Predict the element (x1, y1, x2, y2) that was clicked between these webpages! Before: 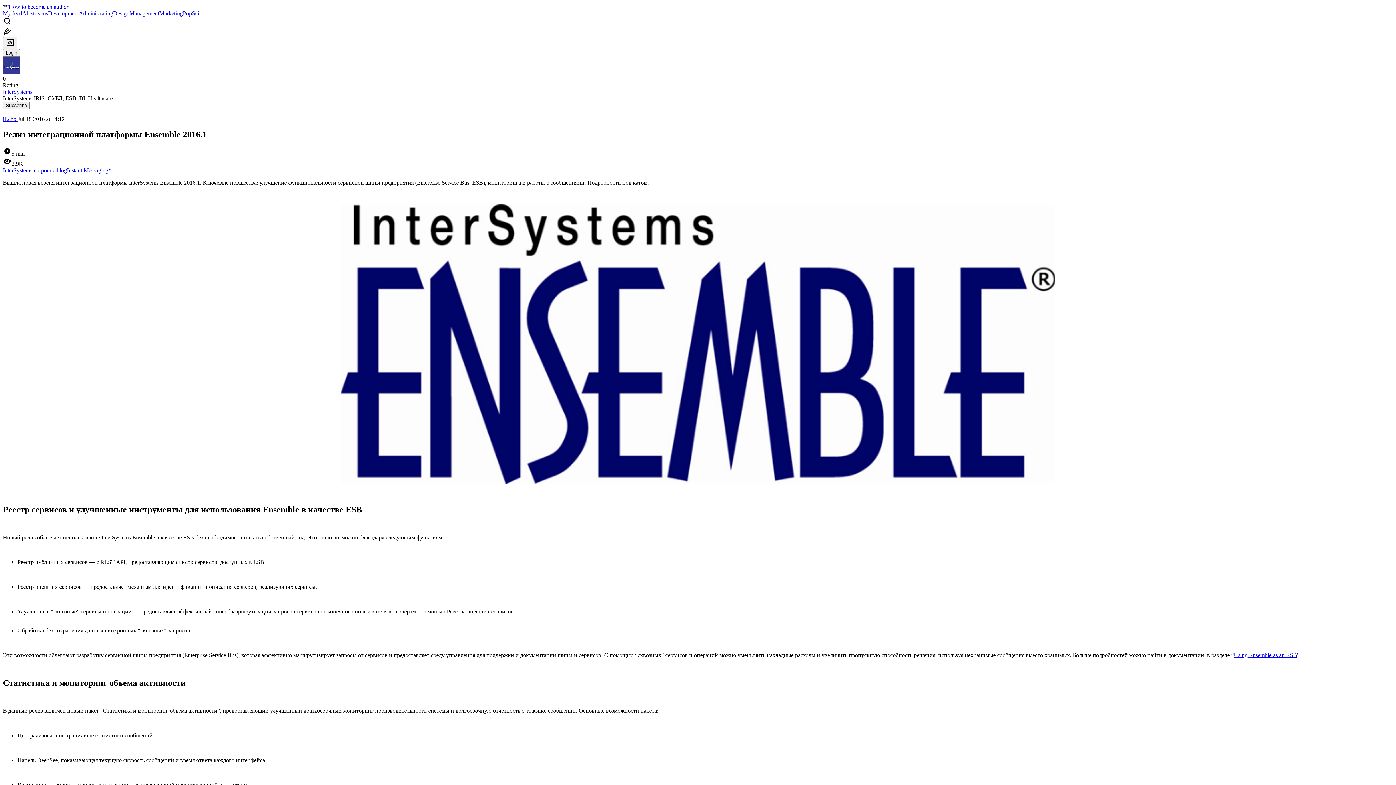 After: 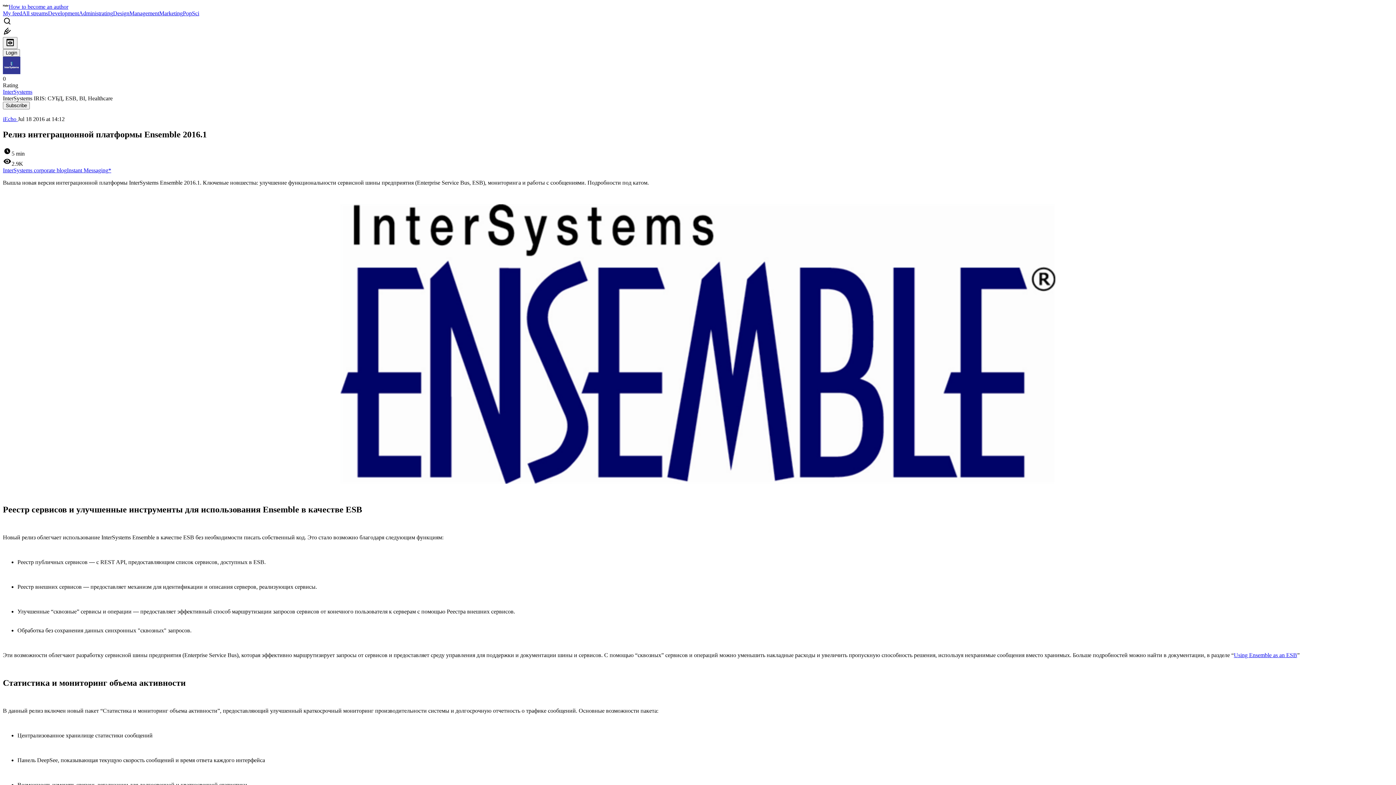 Action: bbox: (340, 479, 1055, 485)